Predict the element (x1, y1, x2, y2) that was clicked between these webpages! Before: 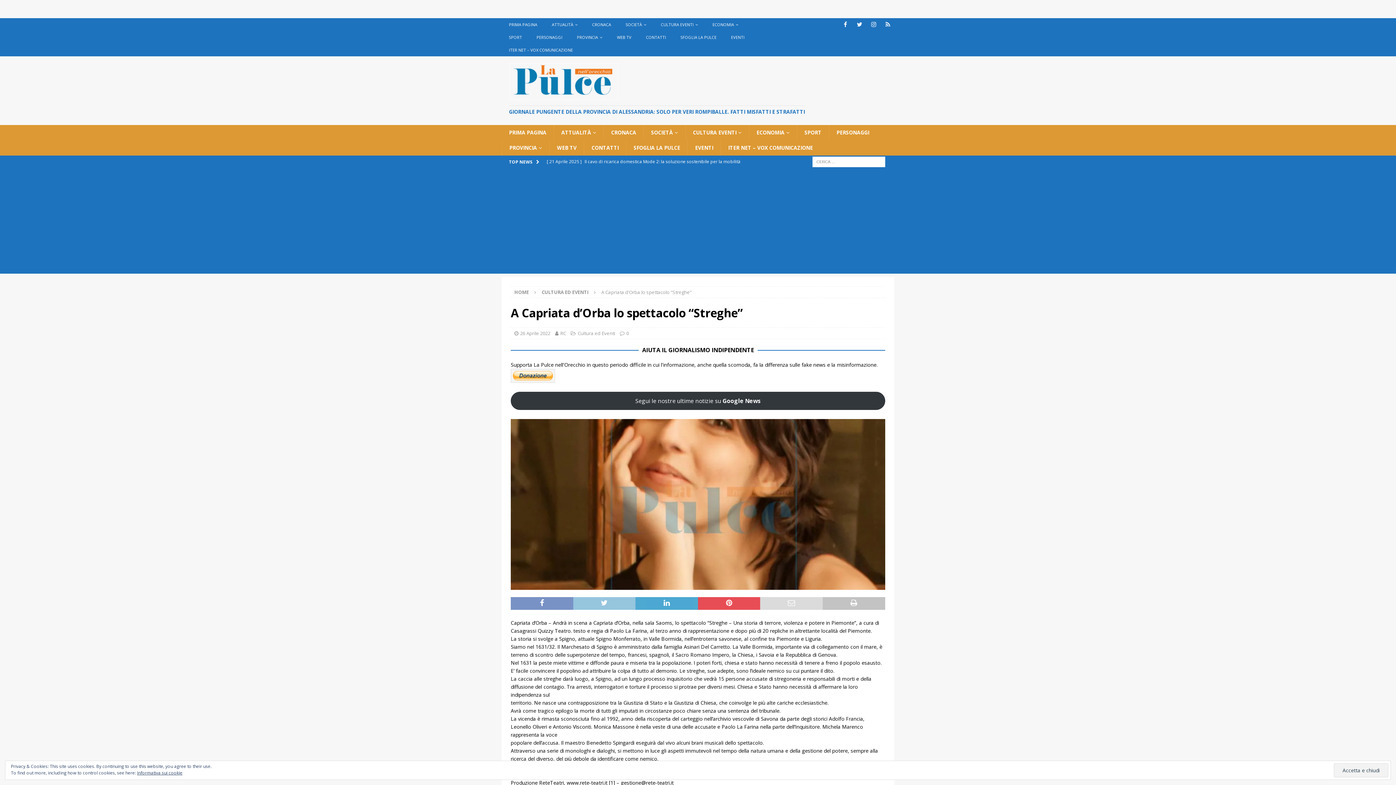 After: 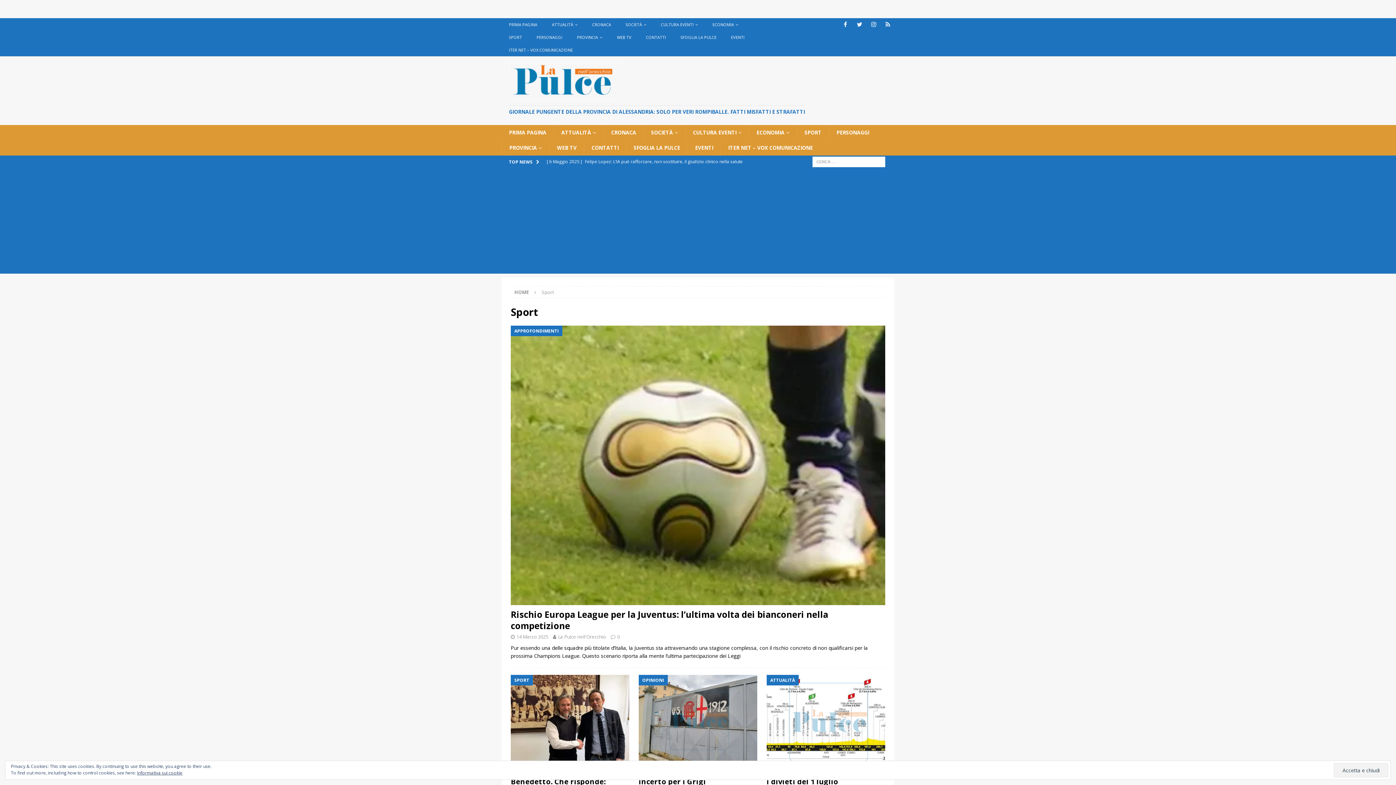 Action: bbox: (501, 30, 529, 43) label: SPORT